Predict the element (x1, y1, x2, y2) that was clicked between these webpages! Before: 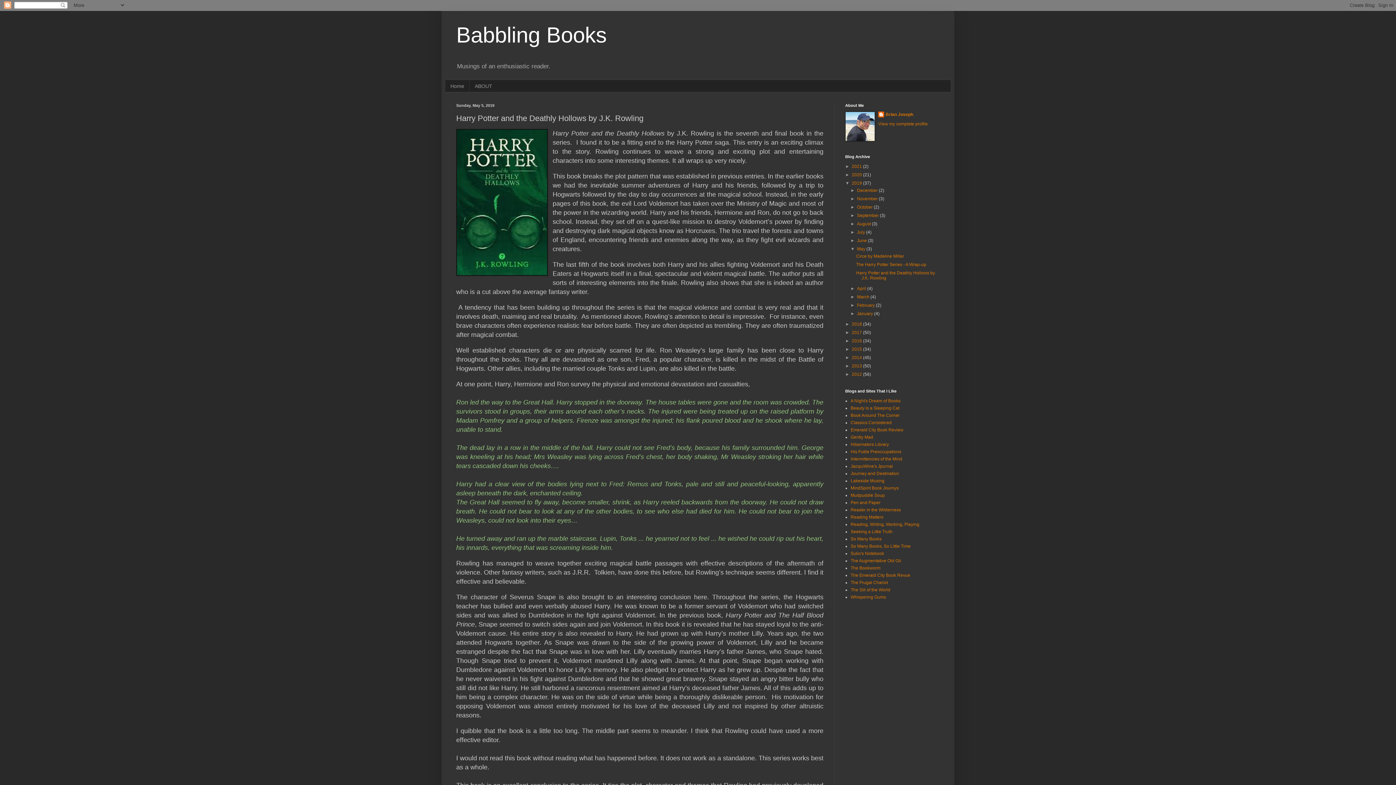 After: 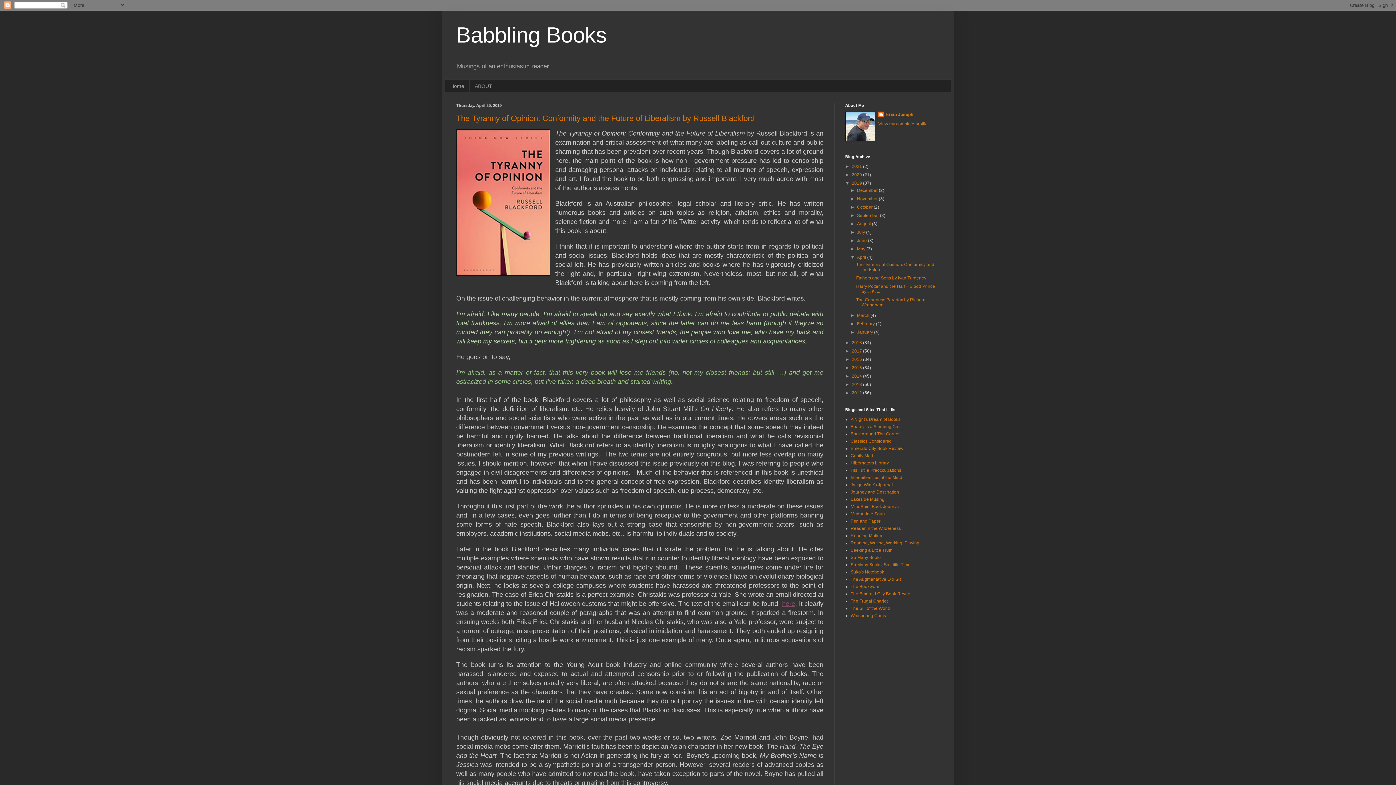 Action: bbox: (857, 286, 867, 291) label: April 